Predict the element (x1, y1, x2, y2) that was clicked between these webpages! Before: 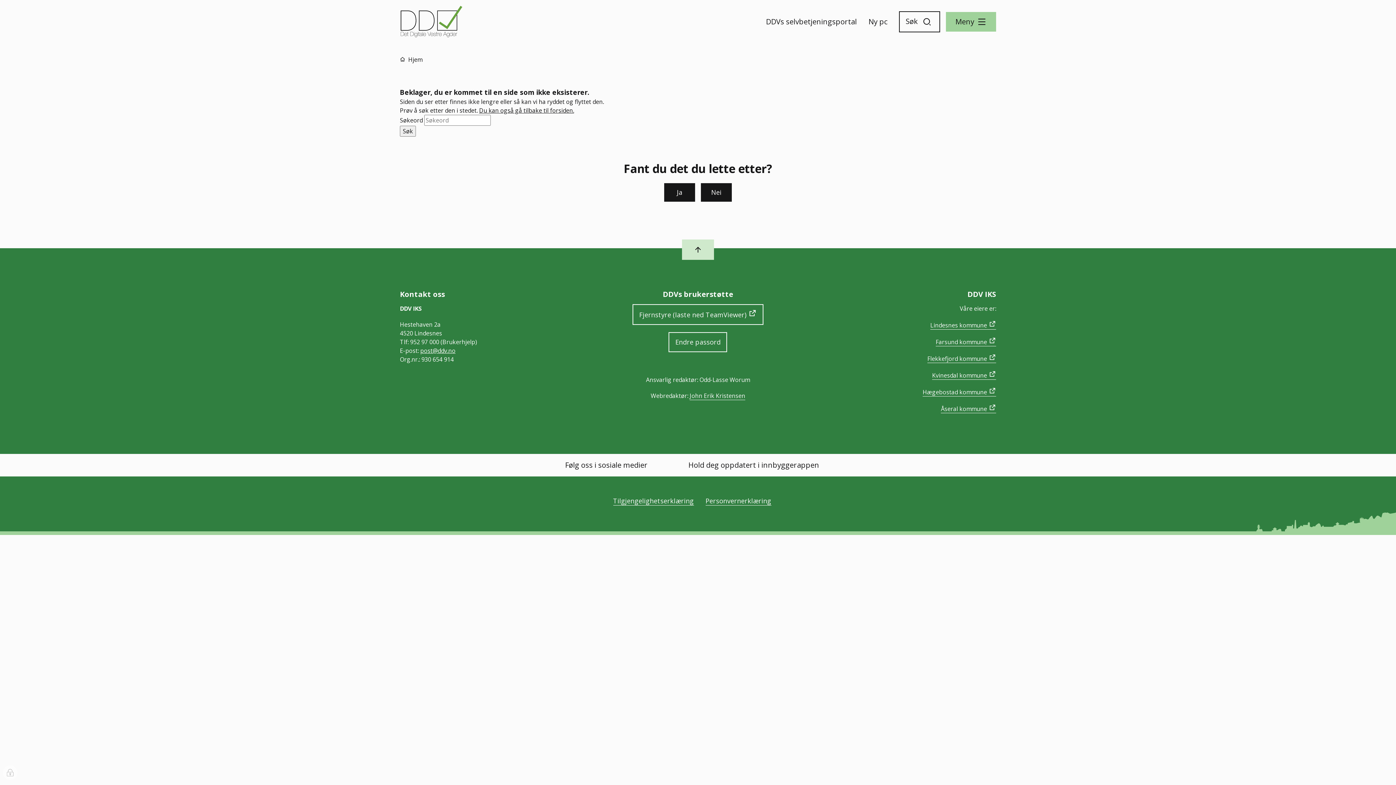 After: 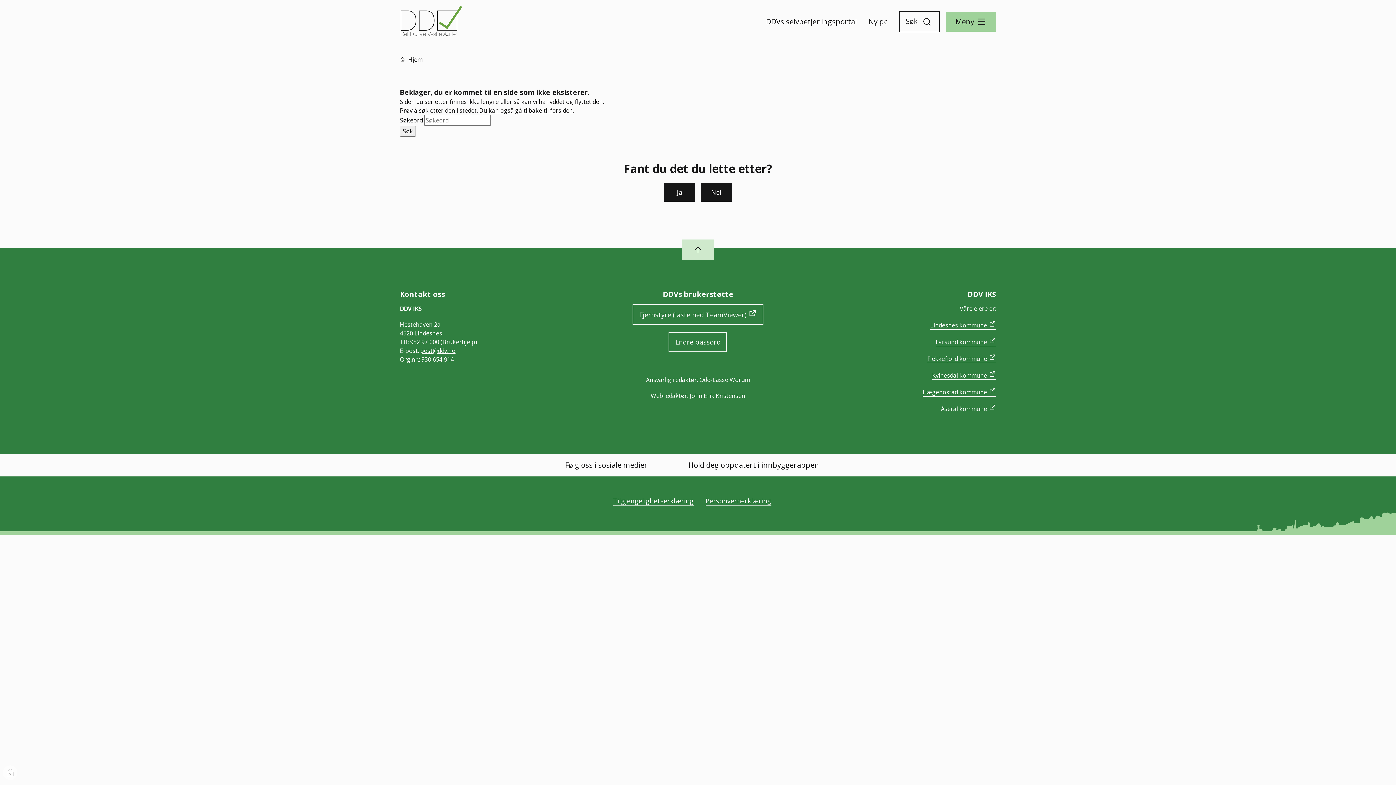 Action: label: Hægebostad kommune bbox: (922, 388, 996, 396)